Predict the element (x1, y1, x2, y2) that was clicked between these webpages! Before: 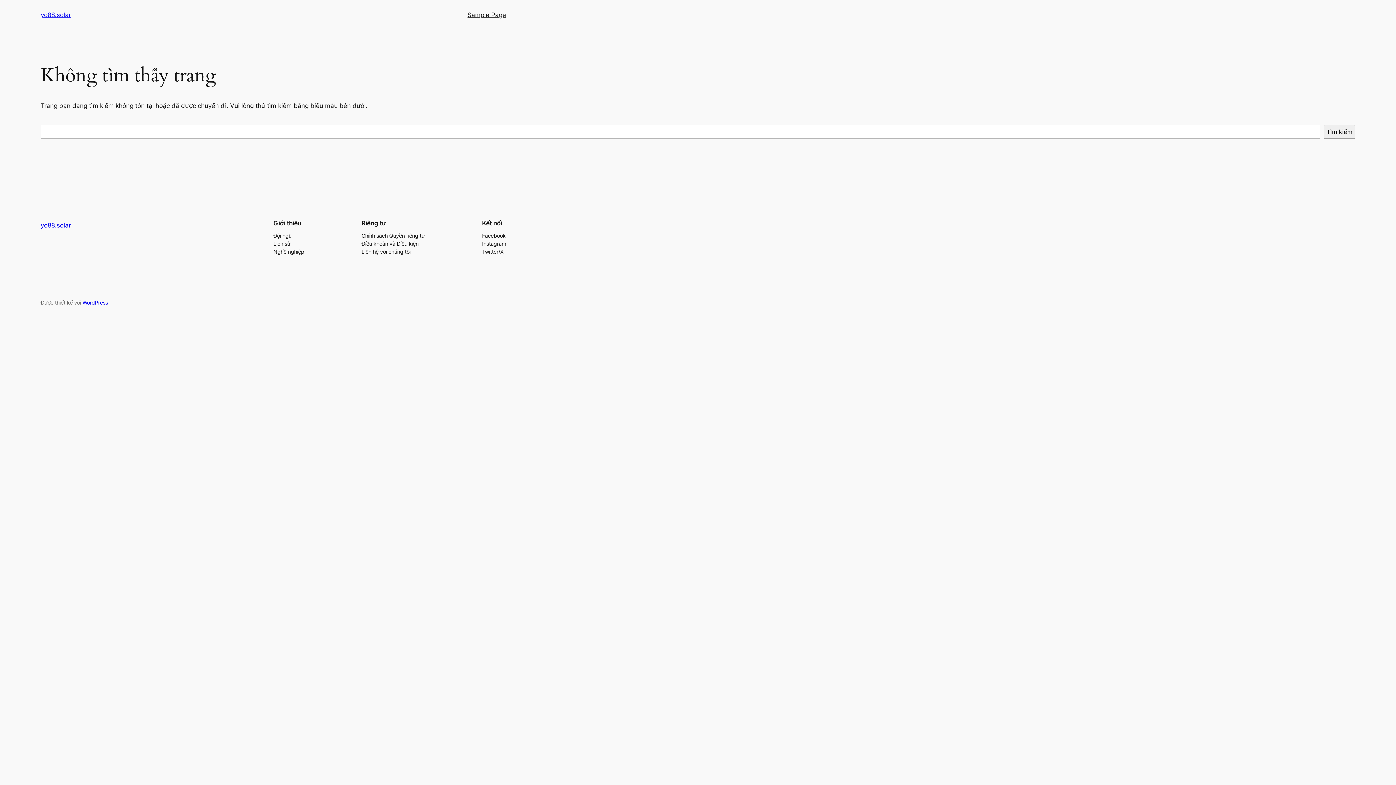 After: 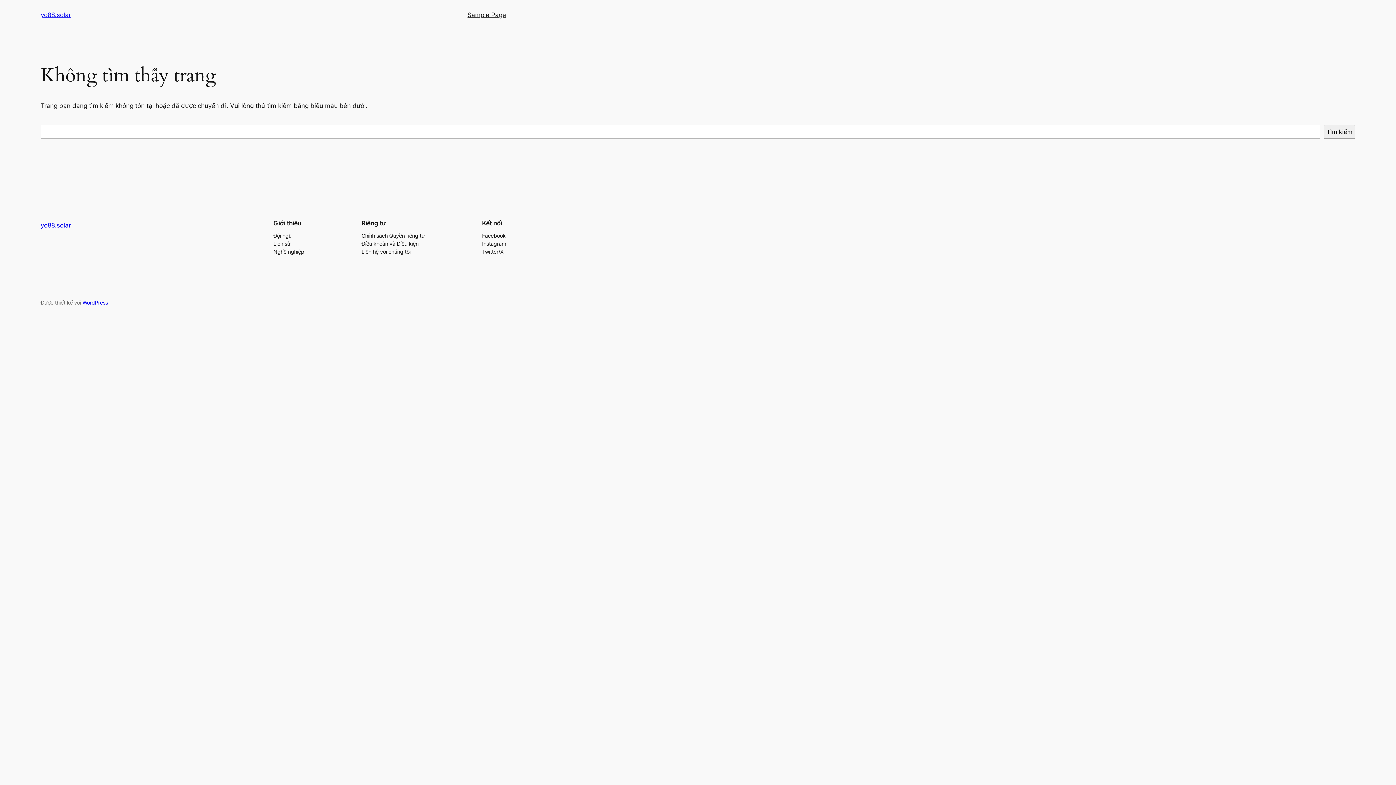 Action: bbox: (361, 239, 418, 247) label: Điều khoản và Điều kiện